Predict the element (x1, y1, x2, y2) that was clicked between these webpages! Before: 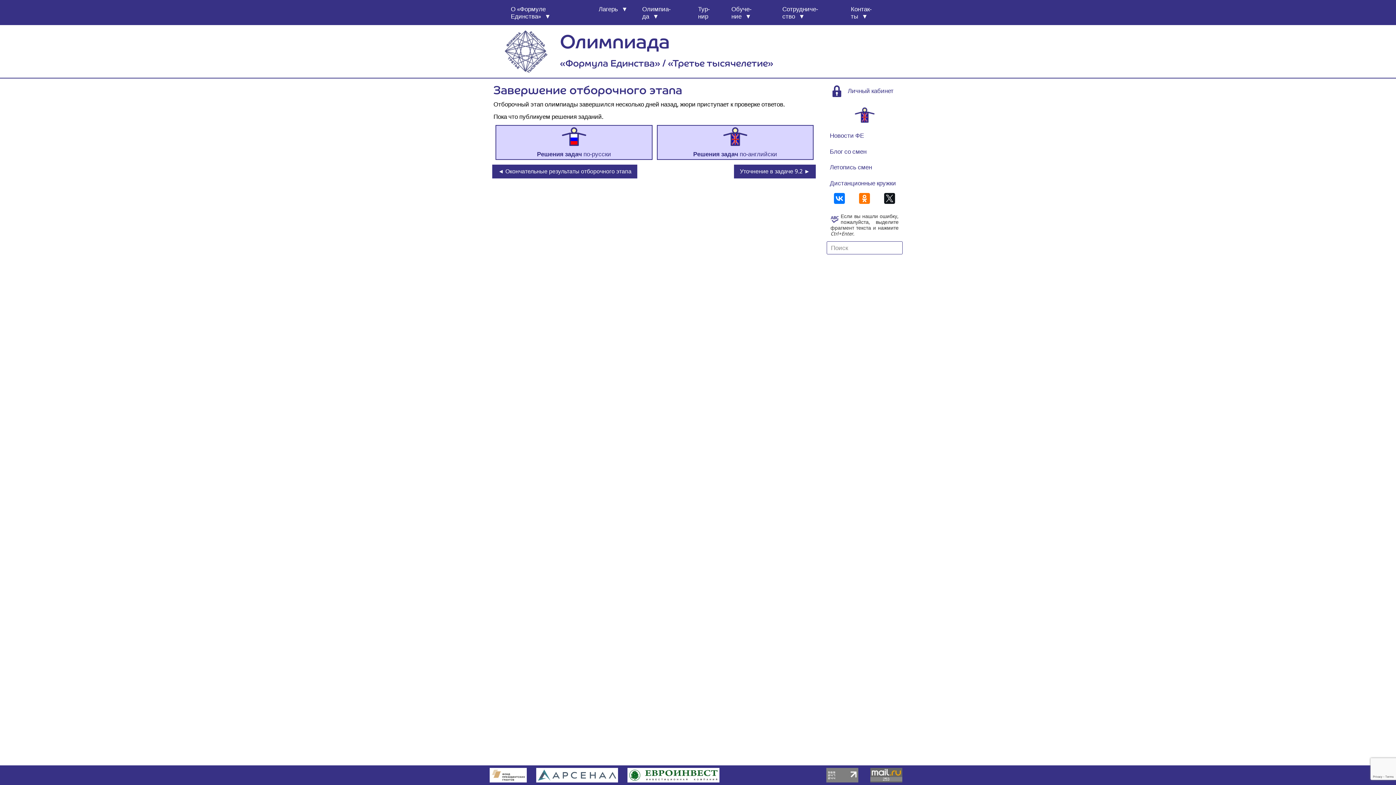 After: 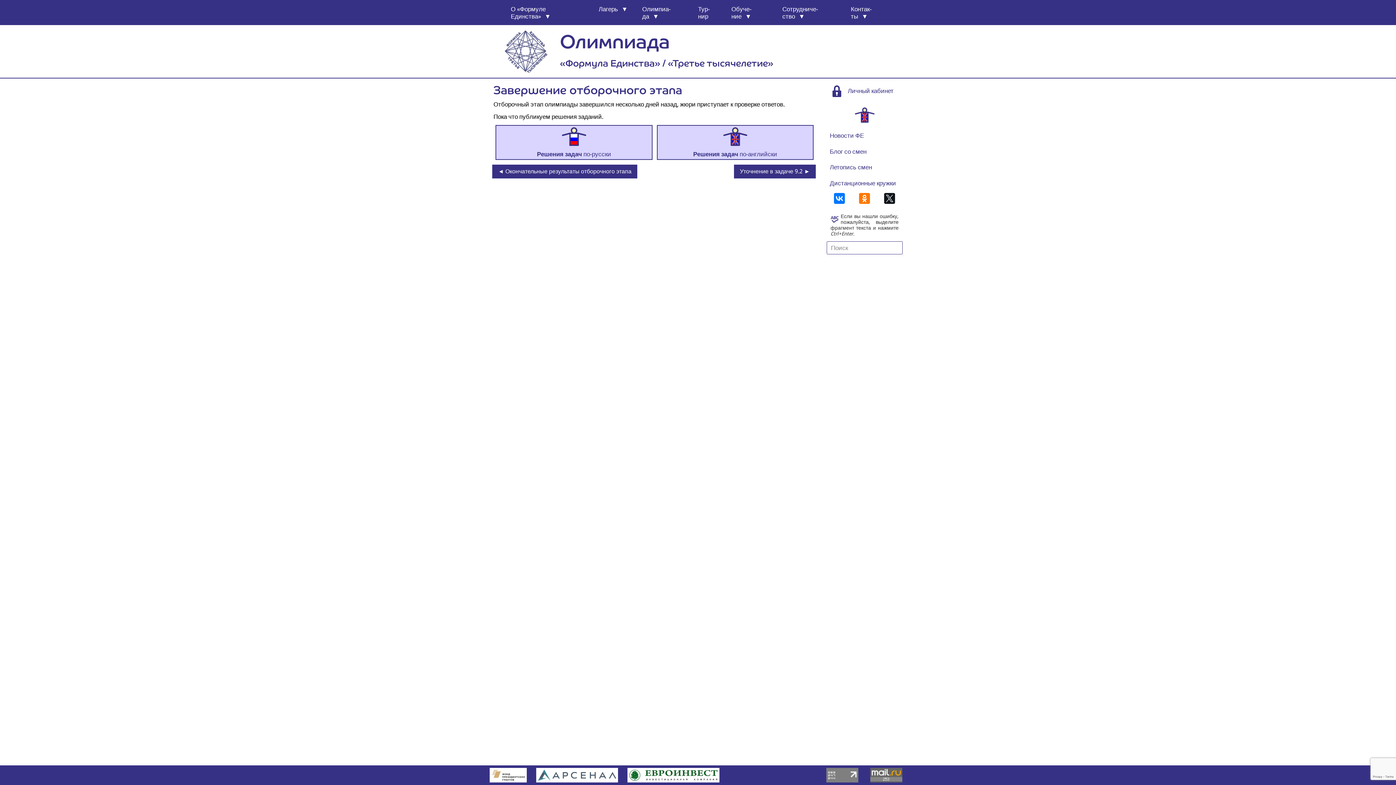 Action: bbox: (826, 768, 858, 782)